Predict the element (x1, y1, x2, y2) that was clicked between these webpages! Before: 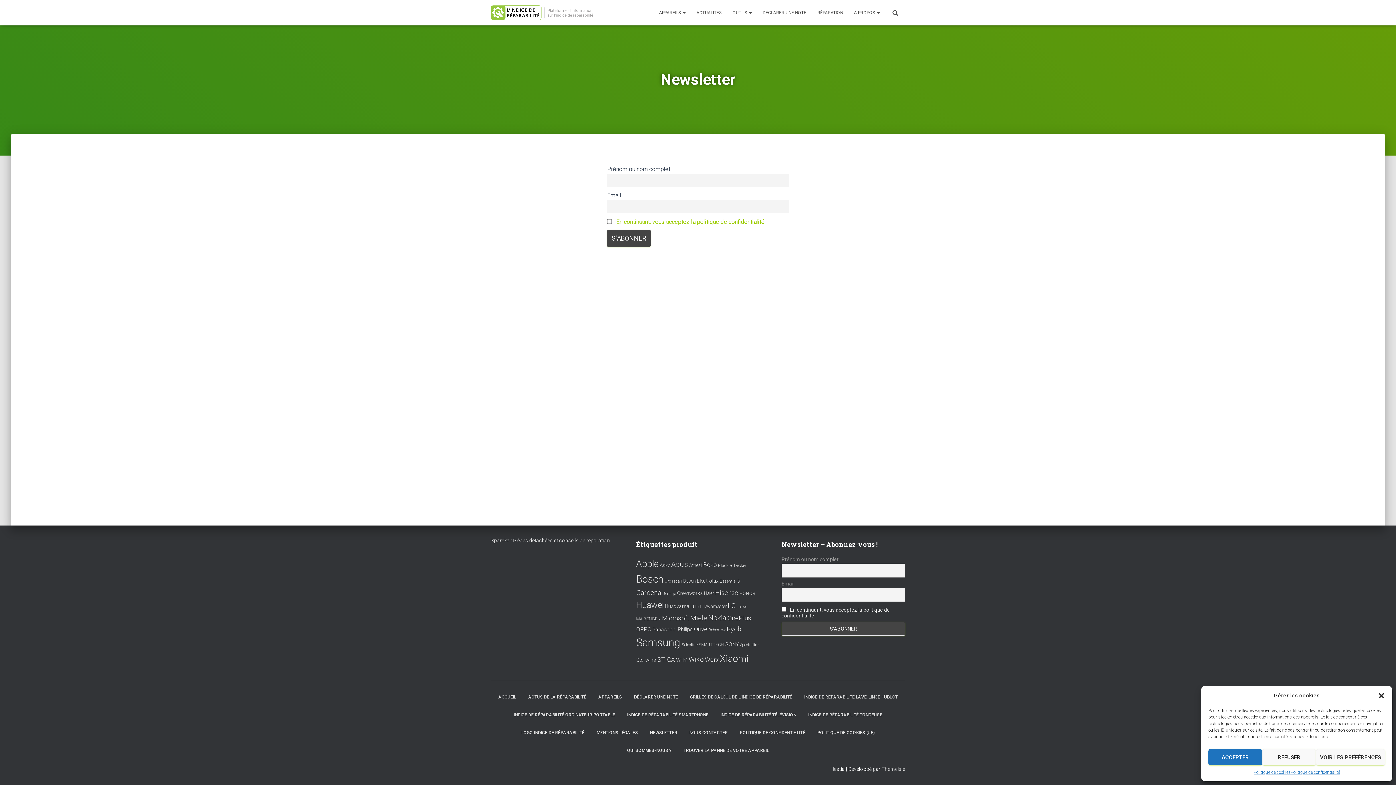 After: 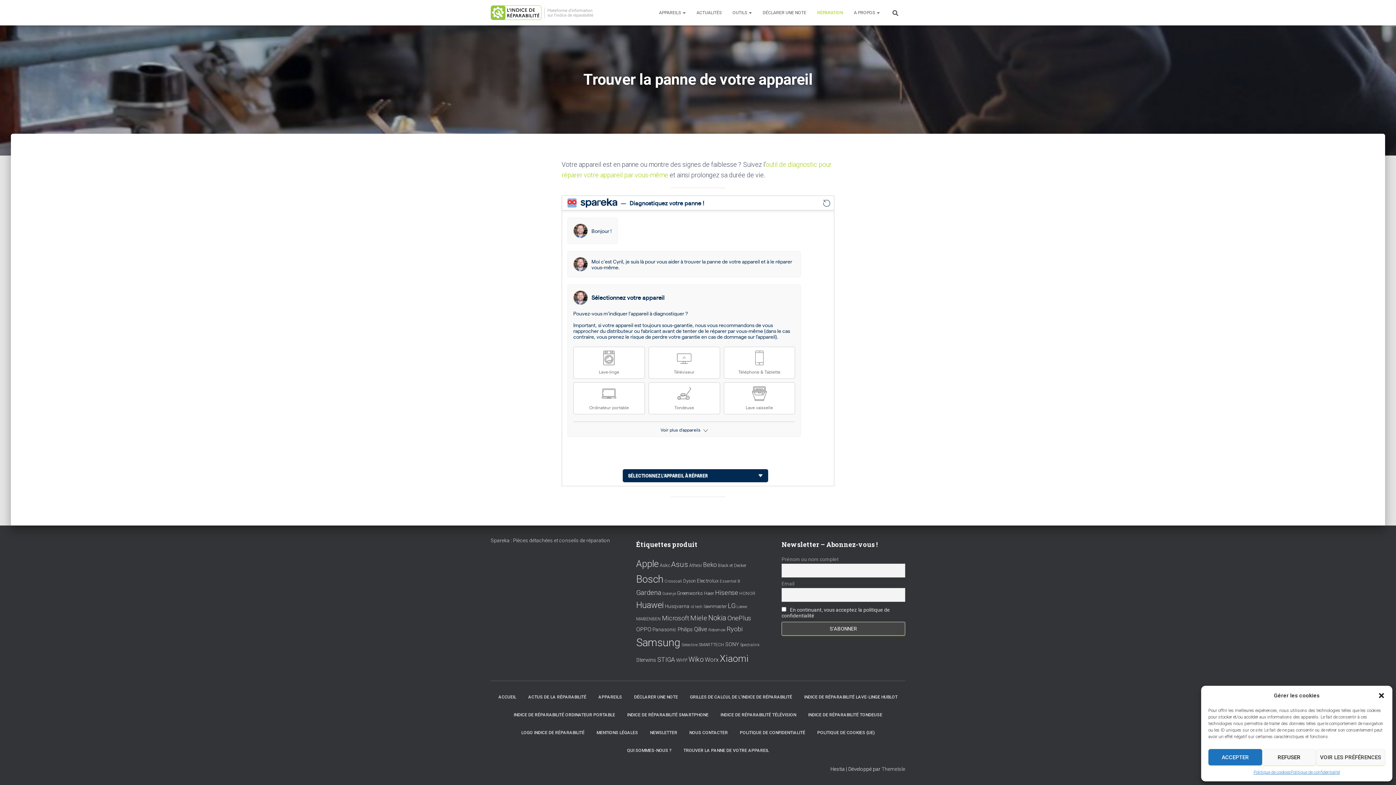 Action: label: TROUVER LA PANNE DE VOTRE APPAREIL bbox: (678, 742, 774, 760)